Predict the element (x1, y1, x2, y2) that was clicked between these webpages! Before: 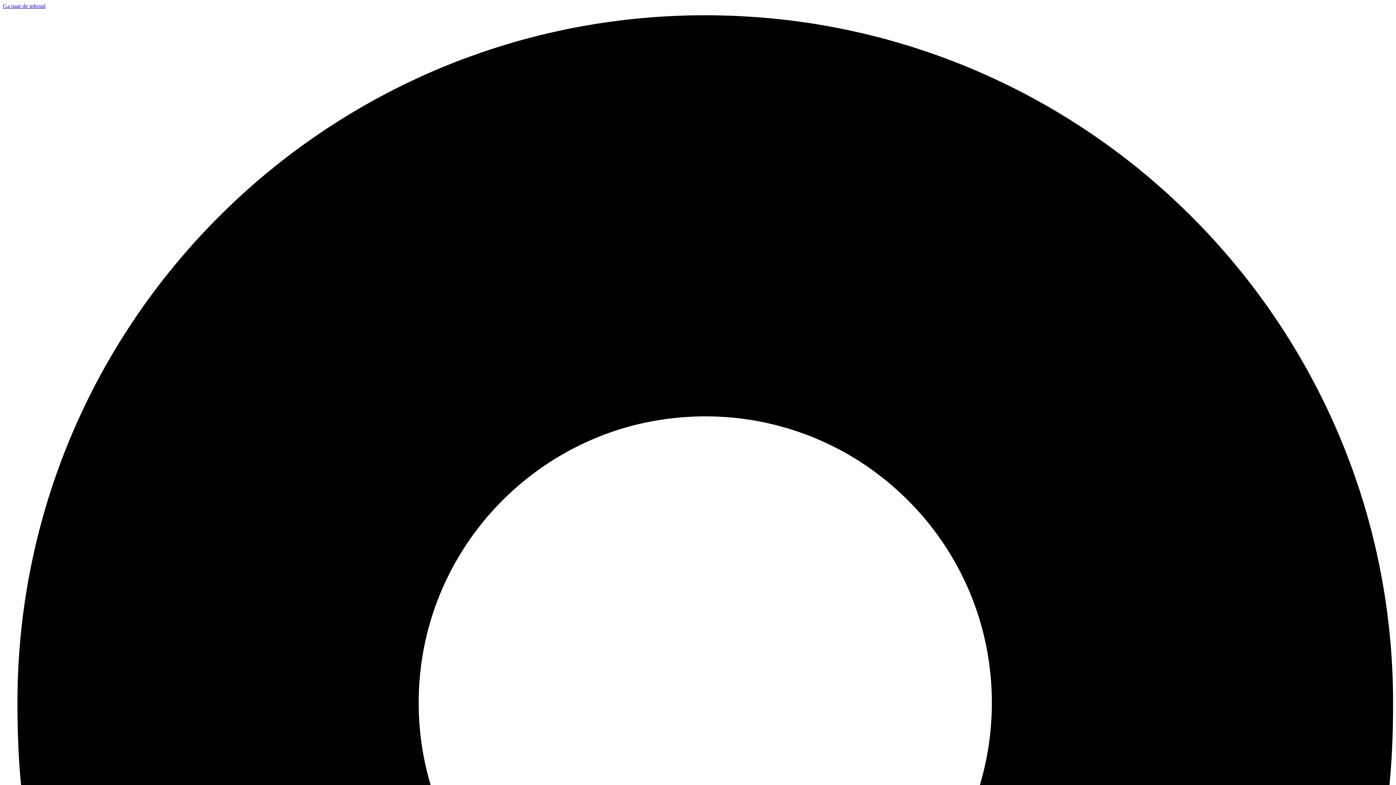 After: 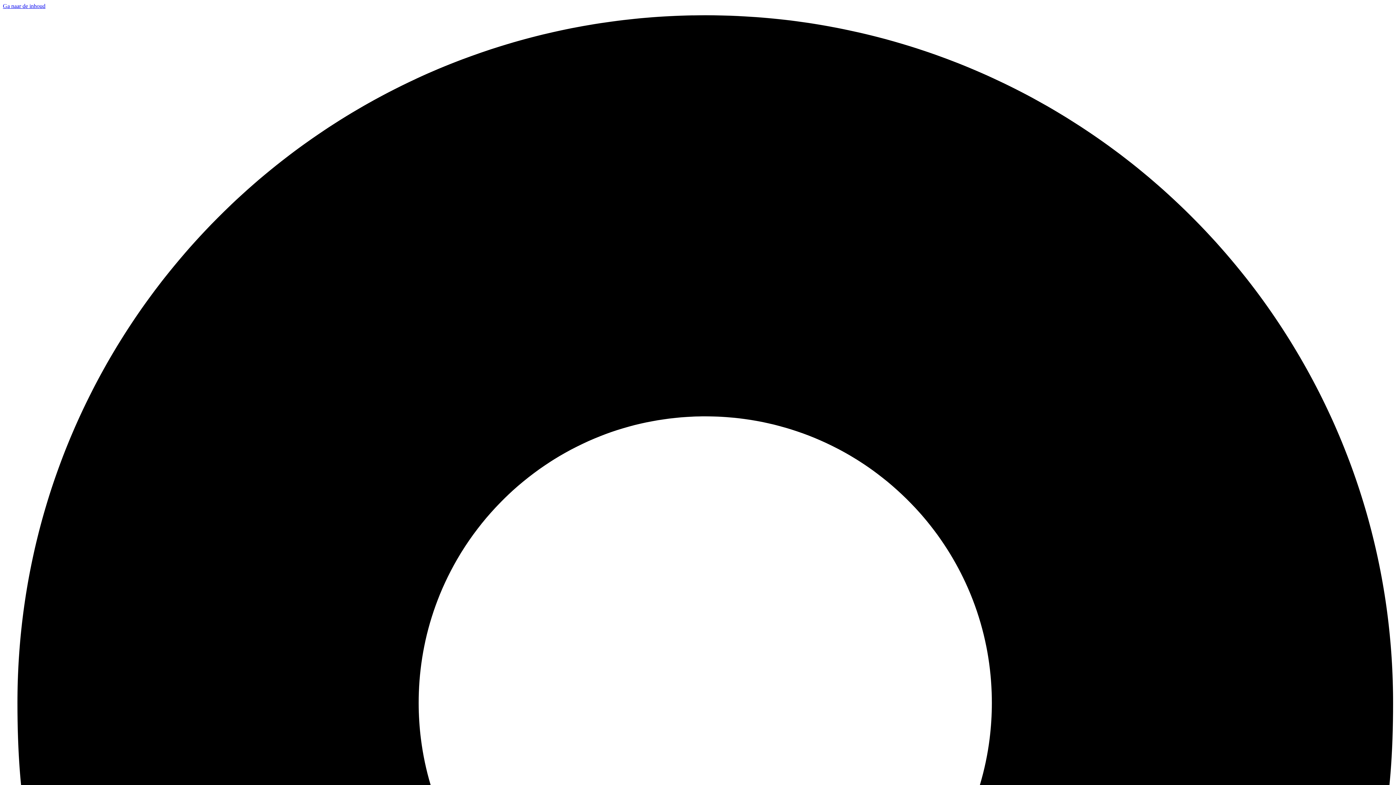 Action: bbox: (2, 2, 45, 9) label: Ga naar de inhoud